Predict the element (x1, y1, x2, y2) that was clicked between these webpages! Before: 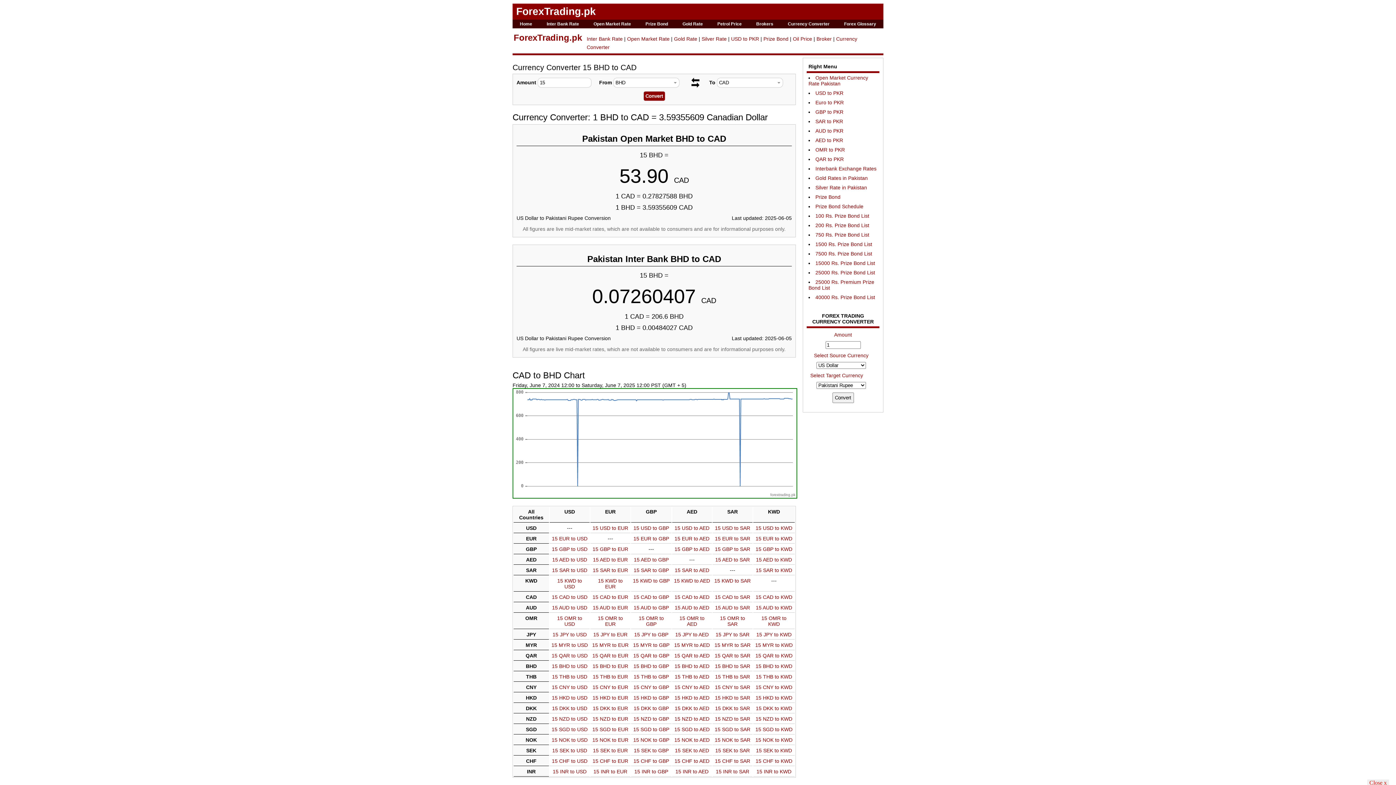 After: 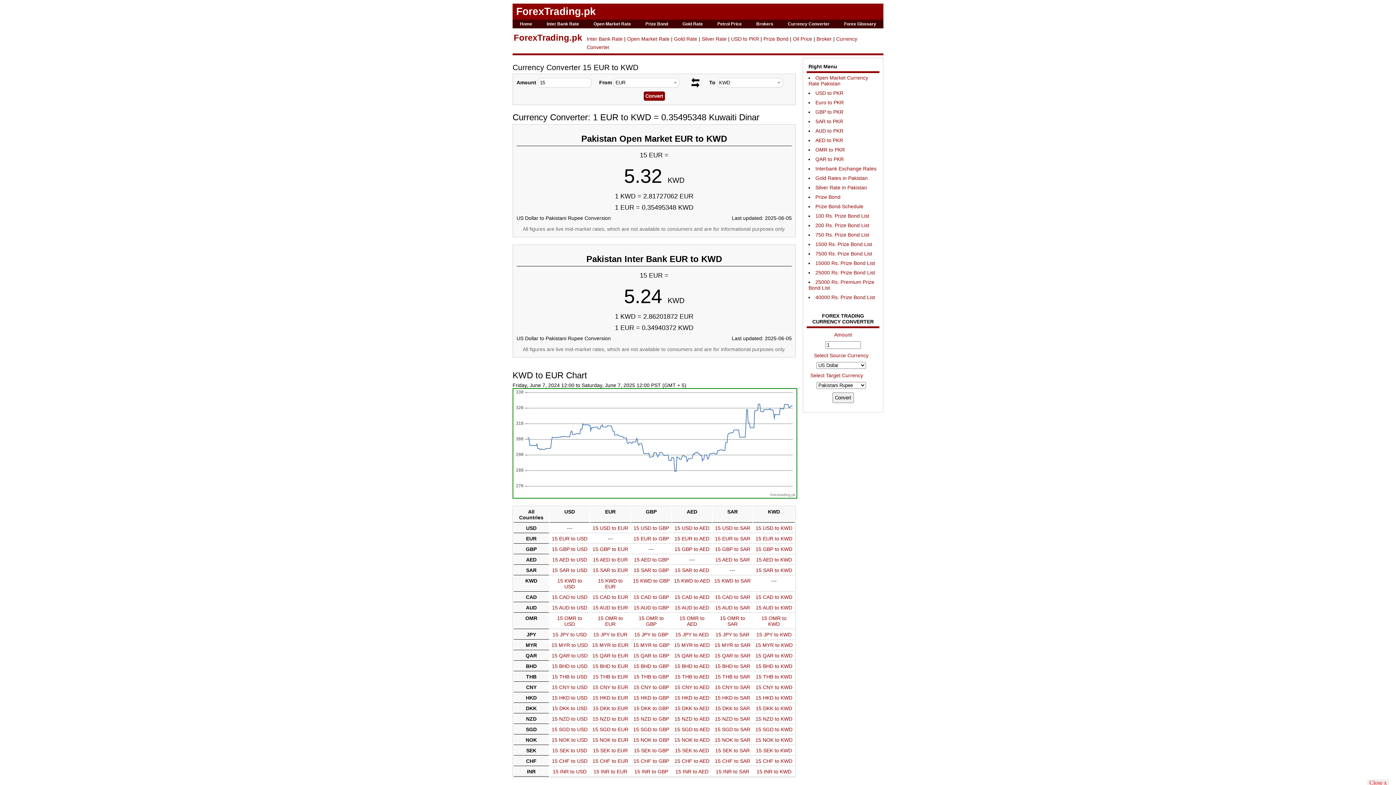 Action: bbox: (755, 536, 792, 541) label: 15 EUR to KWD